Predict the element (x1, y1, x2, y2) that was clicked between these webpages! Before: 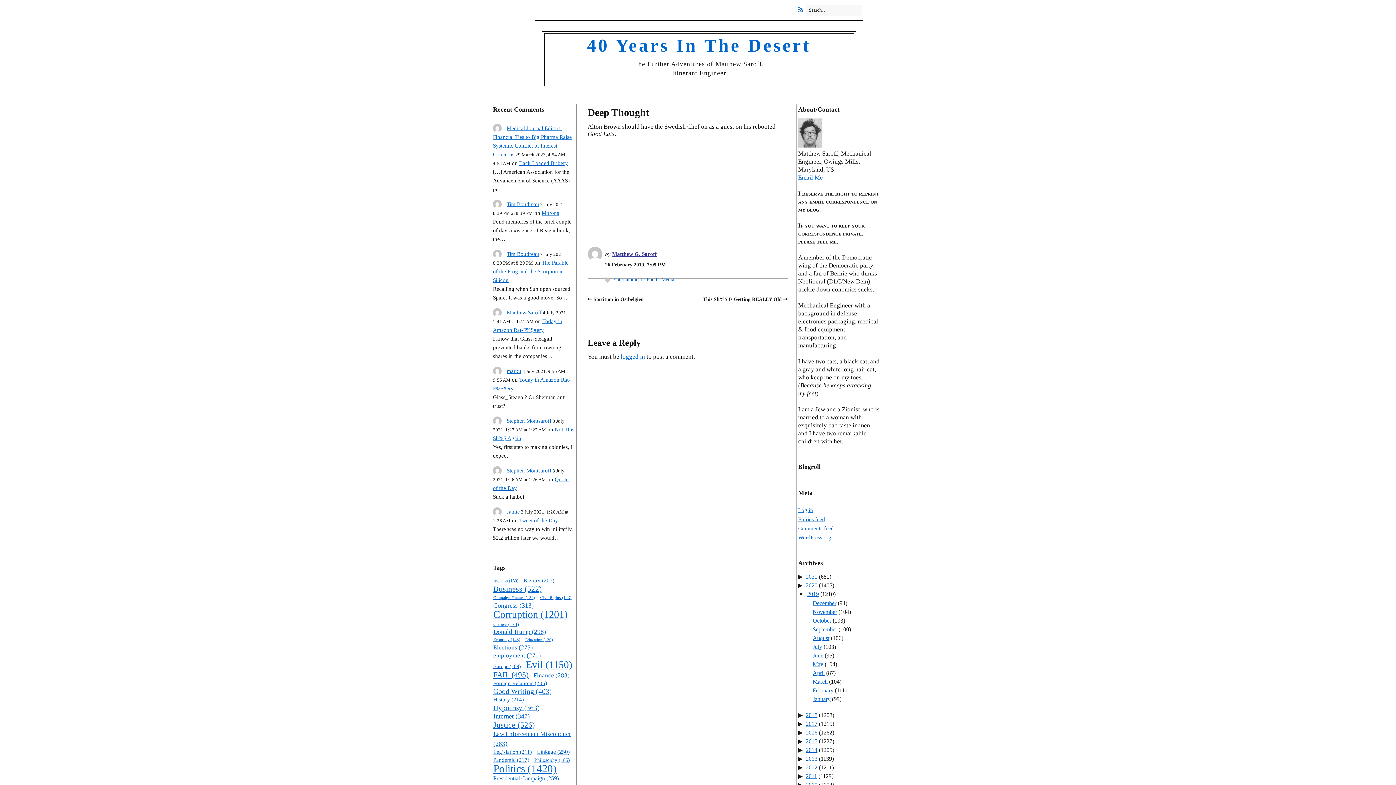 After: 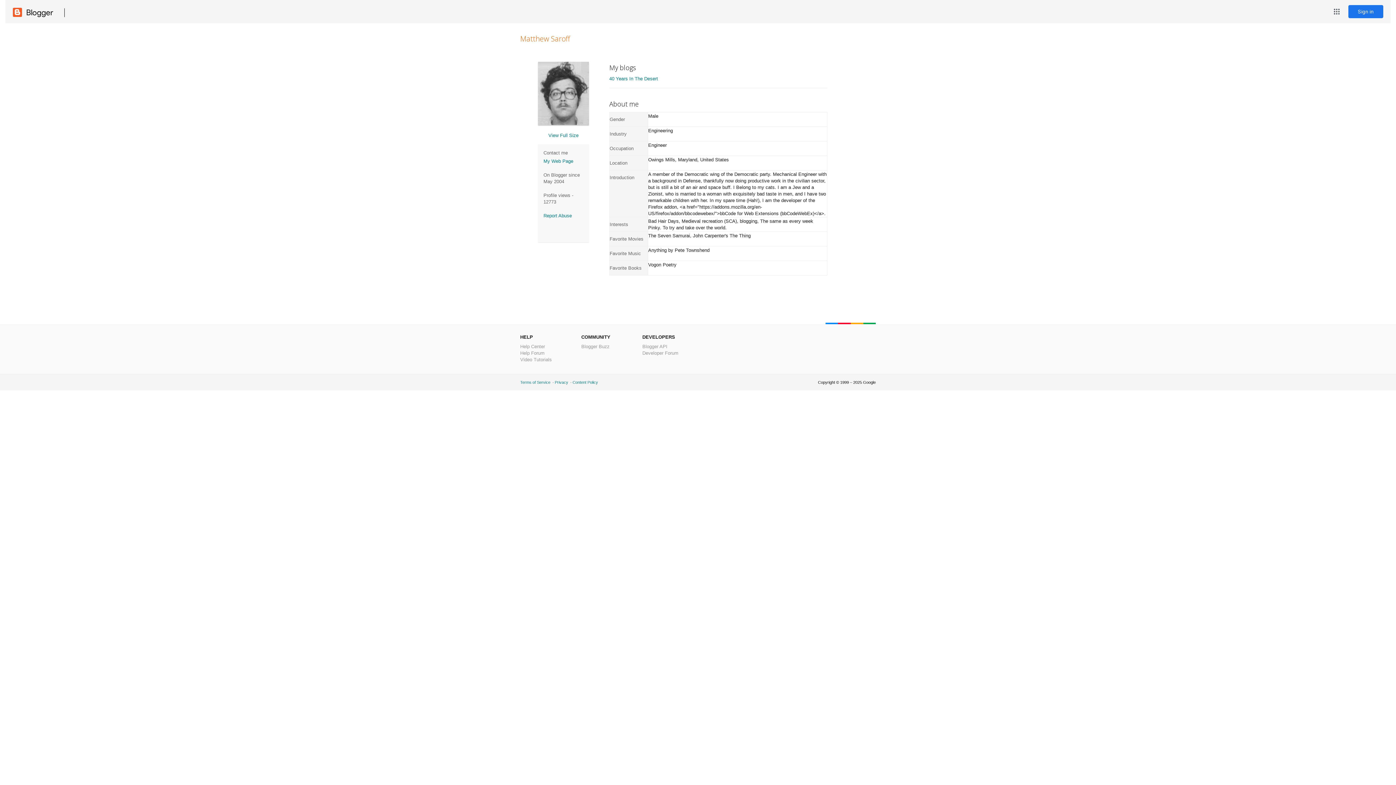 Action: bbox: (506, 309, 541, 315) label: Matthew Saroff